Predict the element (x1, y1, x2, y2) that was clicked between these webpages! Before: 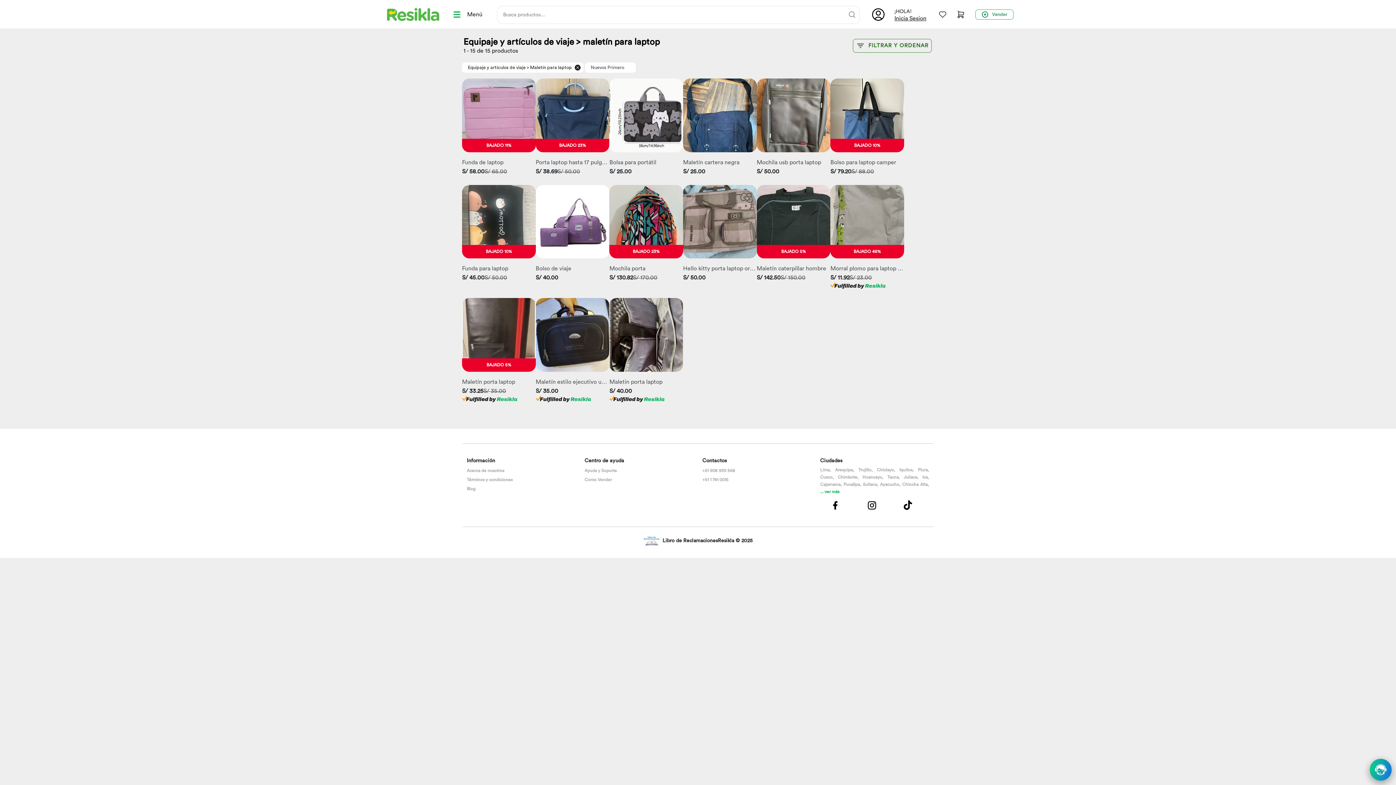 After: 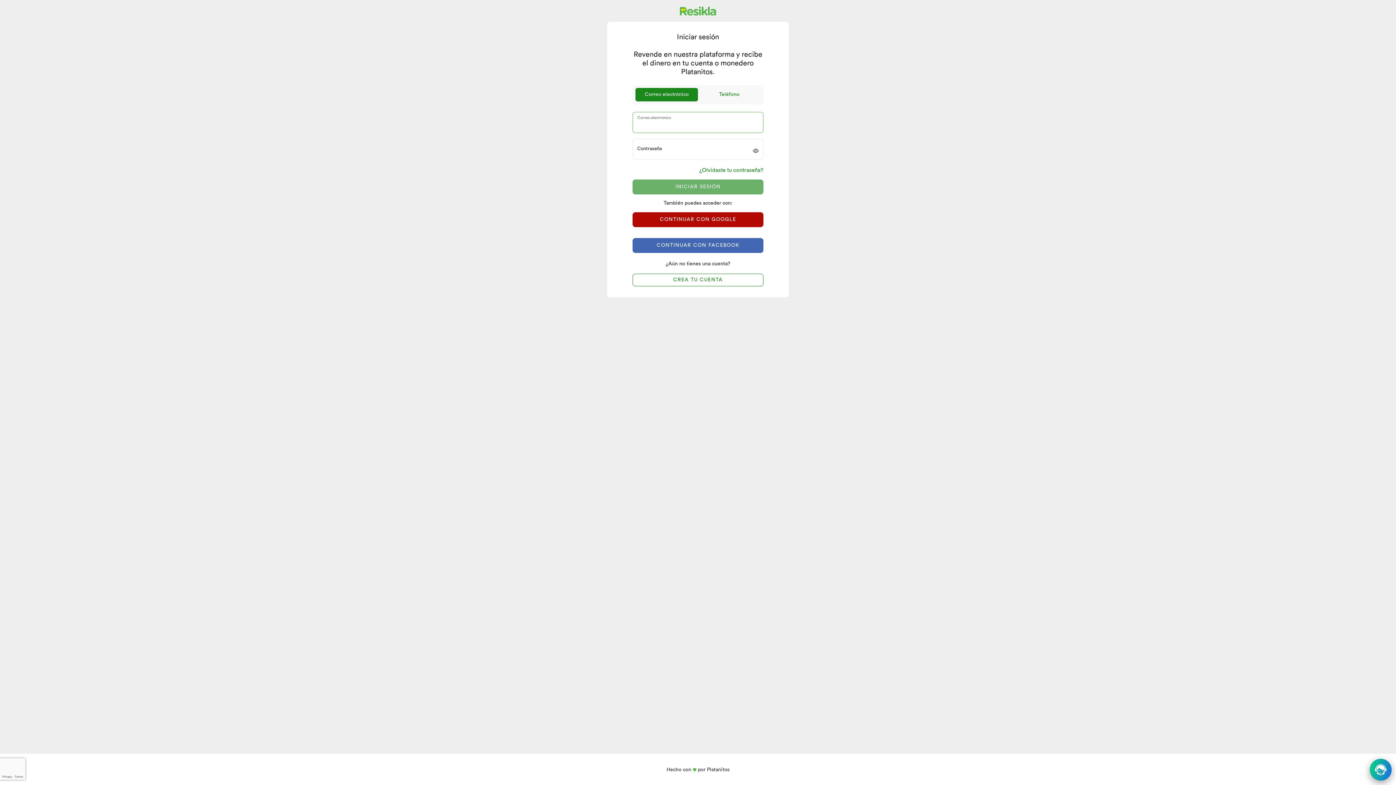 Action: bbox: (949, 7, 976, 21)